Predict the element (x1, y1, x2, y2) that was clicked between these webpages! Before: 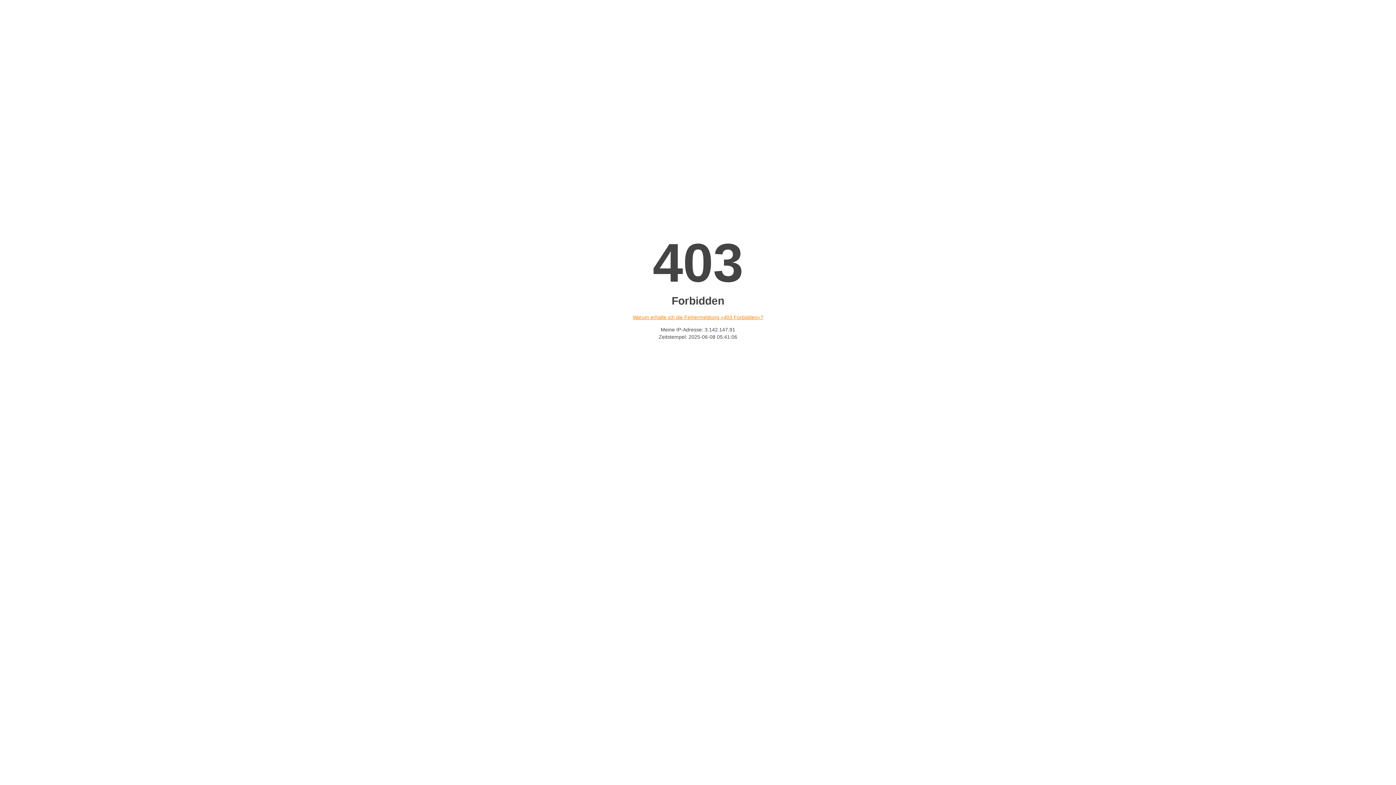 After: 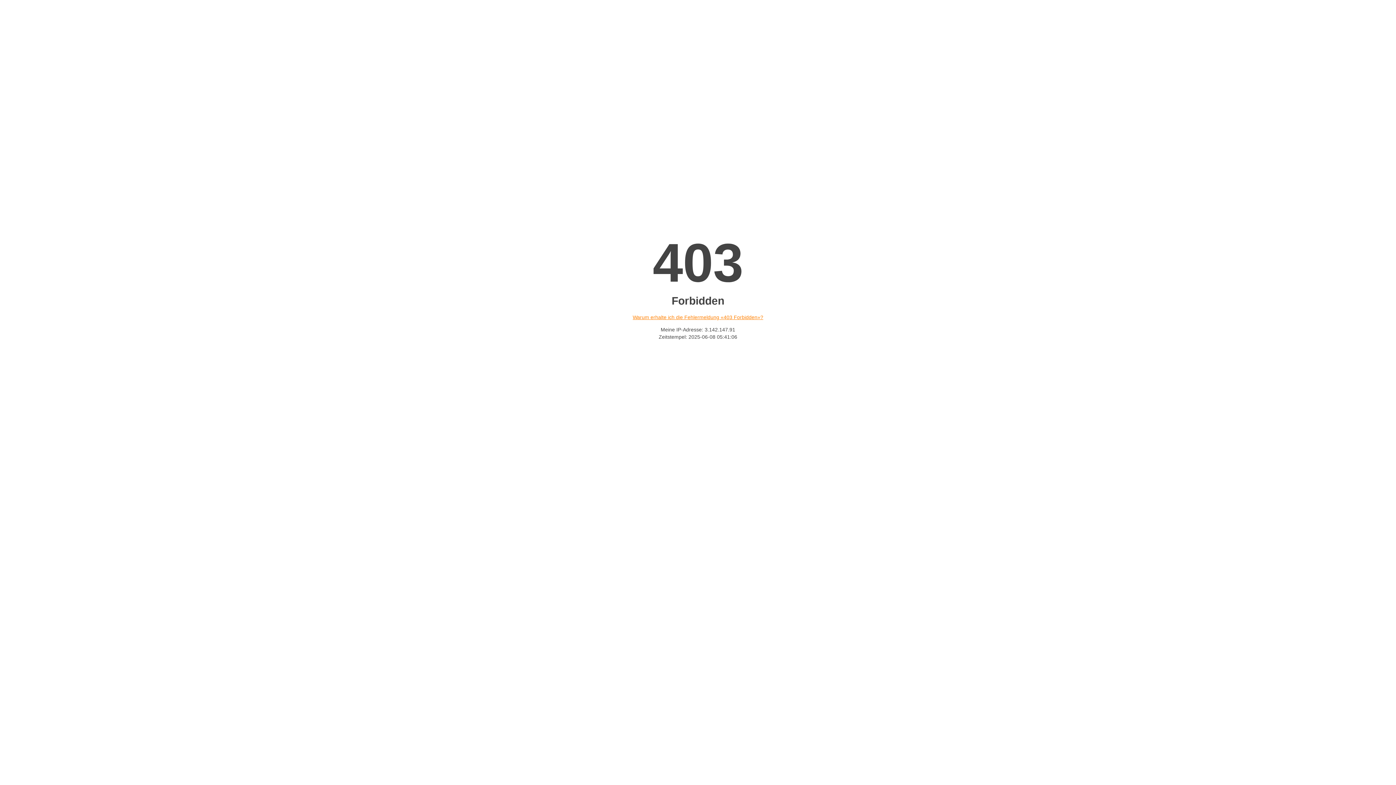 Action: label: Warum erhalte ich die Fehlermeldung «403 Forbidden»? bbox: (632, 314, 763, 320)